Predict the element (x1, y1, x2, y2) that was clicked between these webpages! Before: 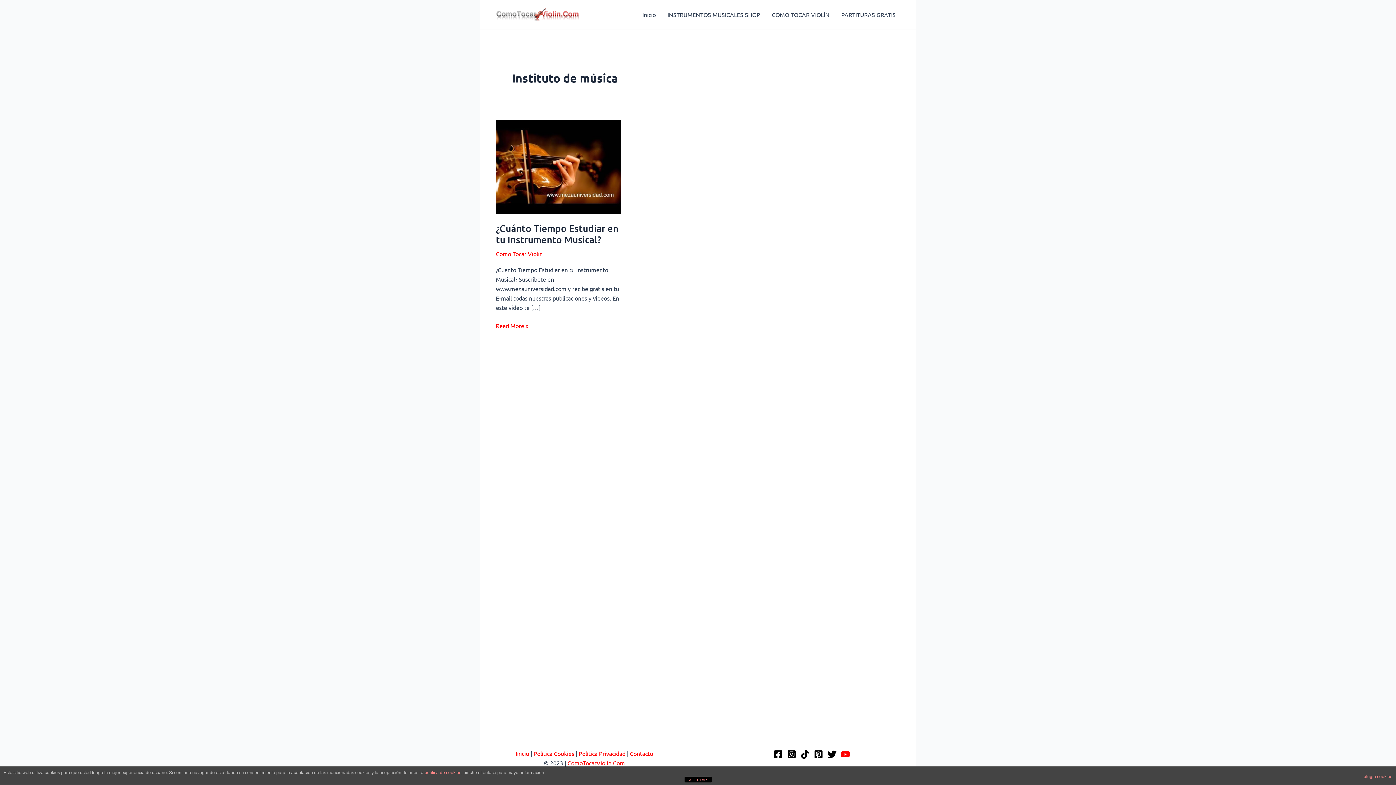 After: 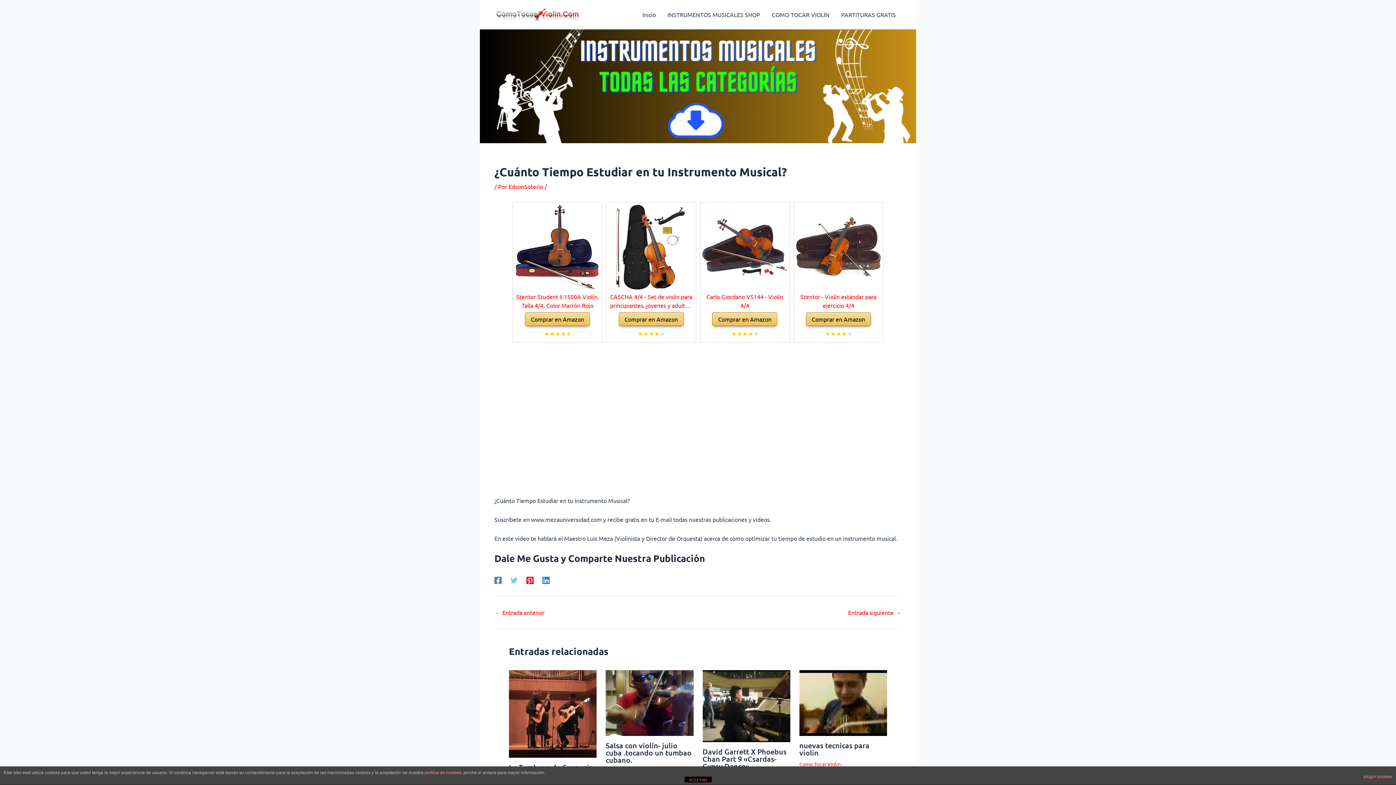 Action: bbox: (496, 222, 618, 245) label: ¿Cuánto Tiempo Estudiar en tu Instrumento Musical?